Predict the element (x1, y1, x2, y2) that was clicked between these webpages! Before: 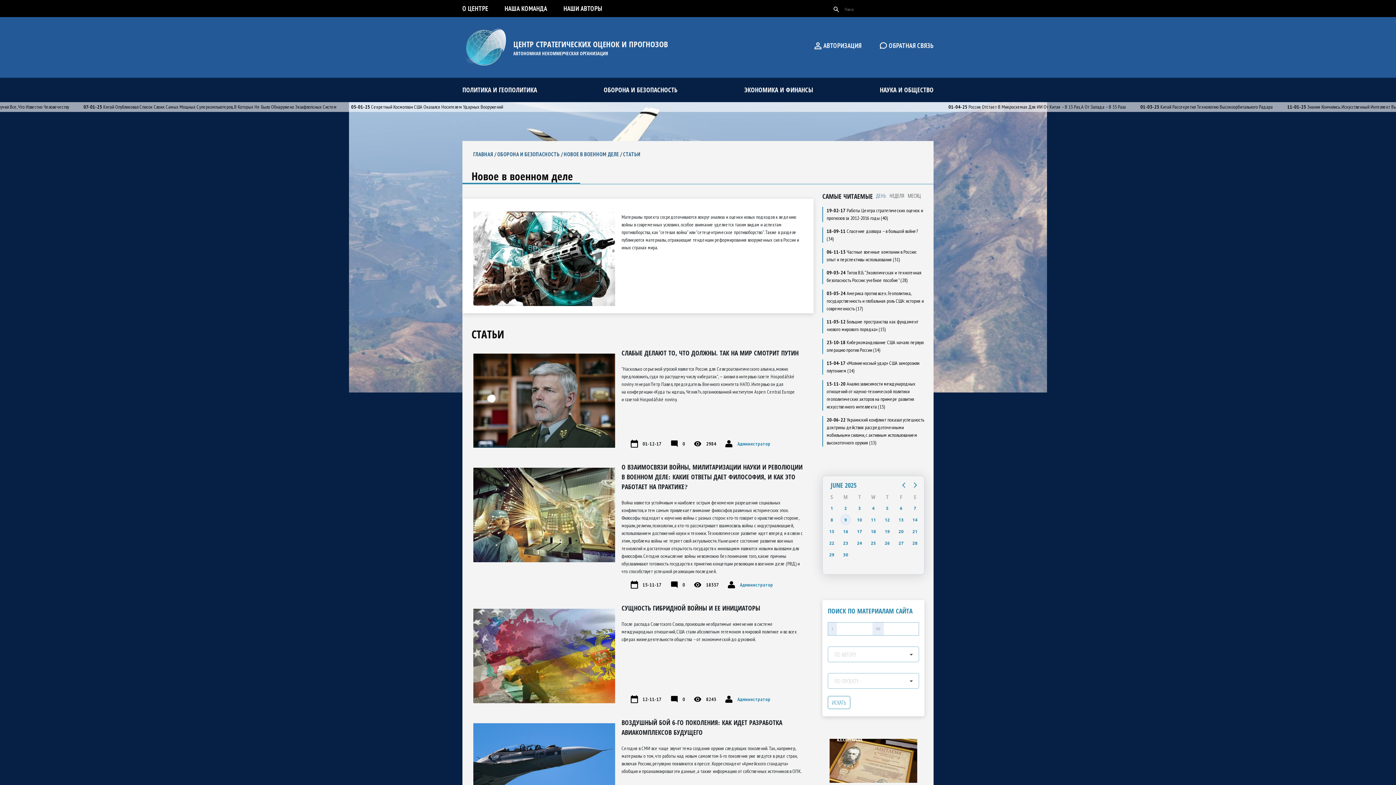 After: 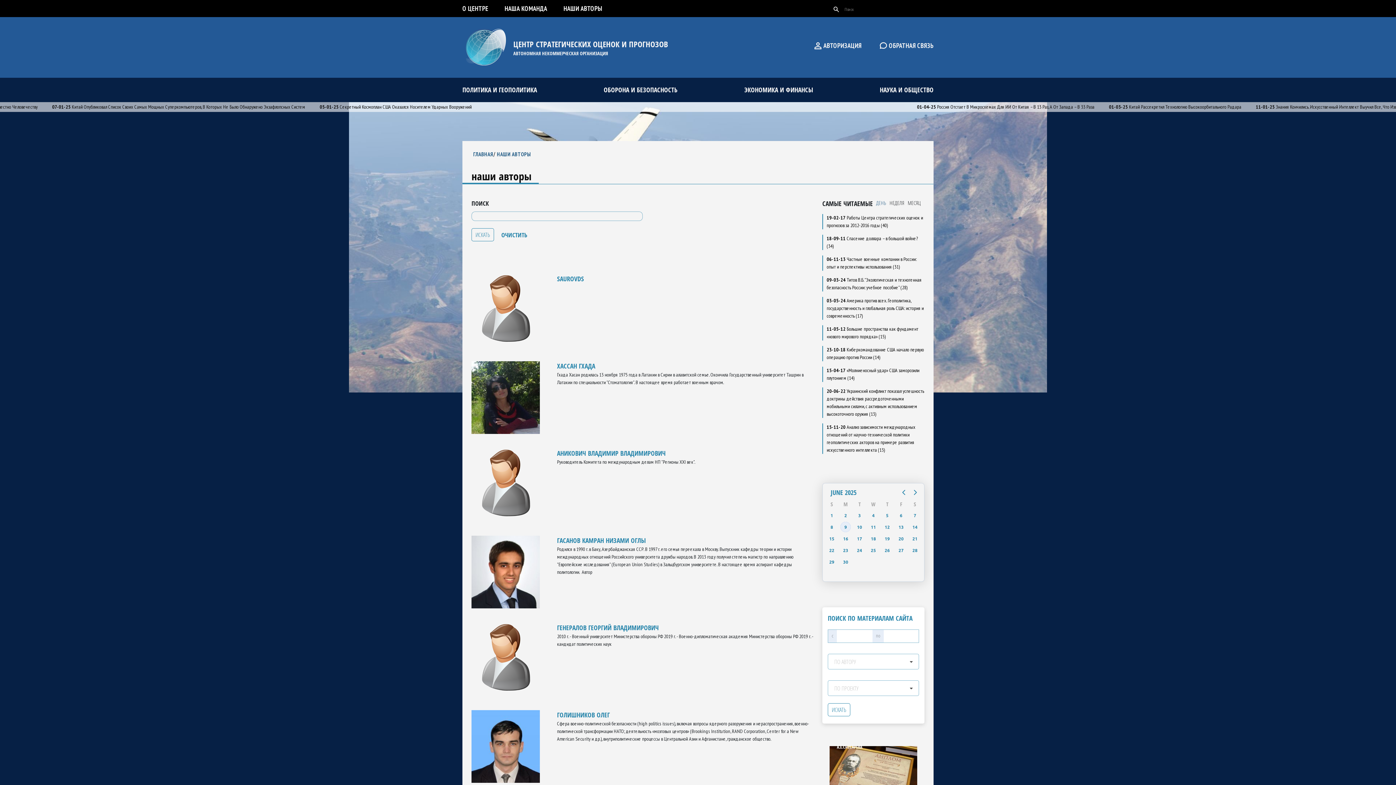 Action: label: НАШИ АВТОРЫ bbox: (563, 4, 602, 12)